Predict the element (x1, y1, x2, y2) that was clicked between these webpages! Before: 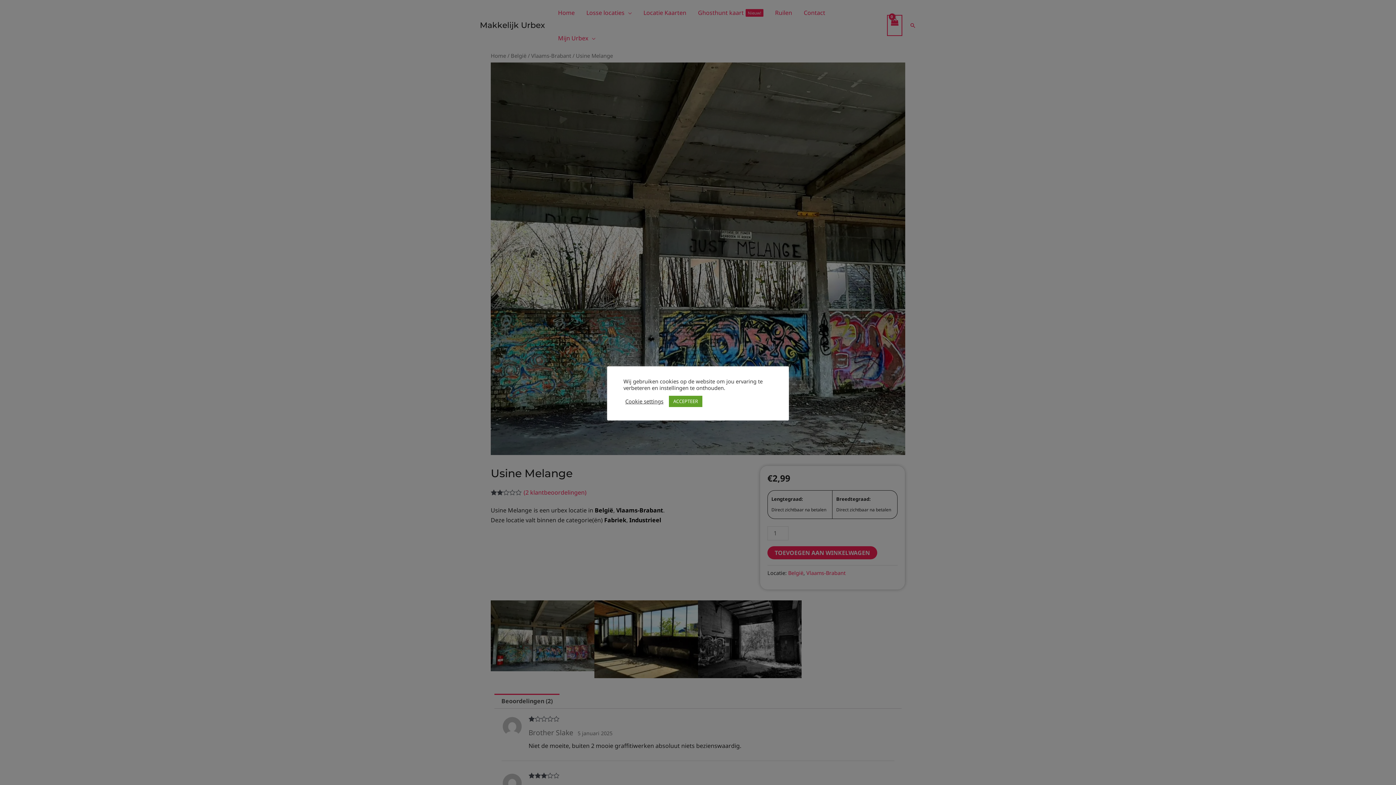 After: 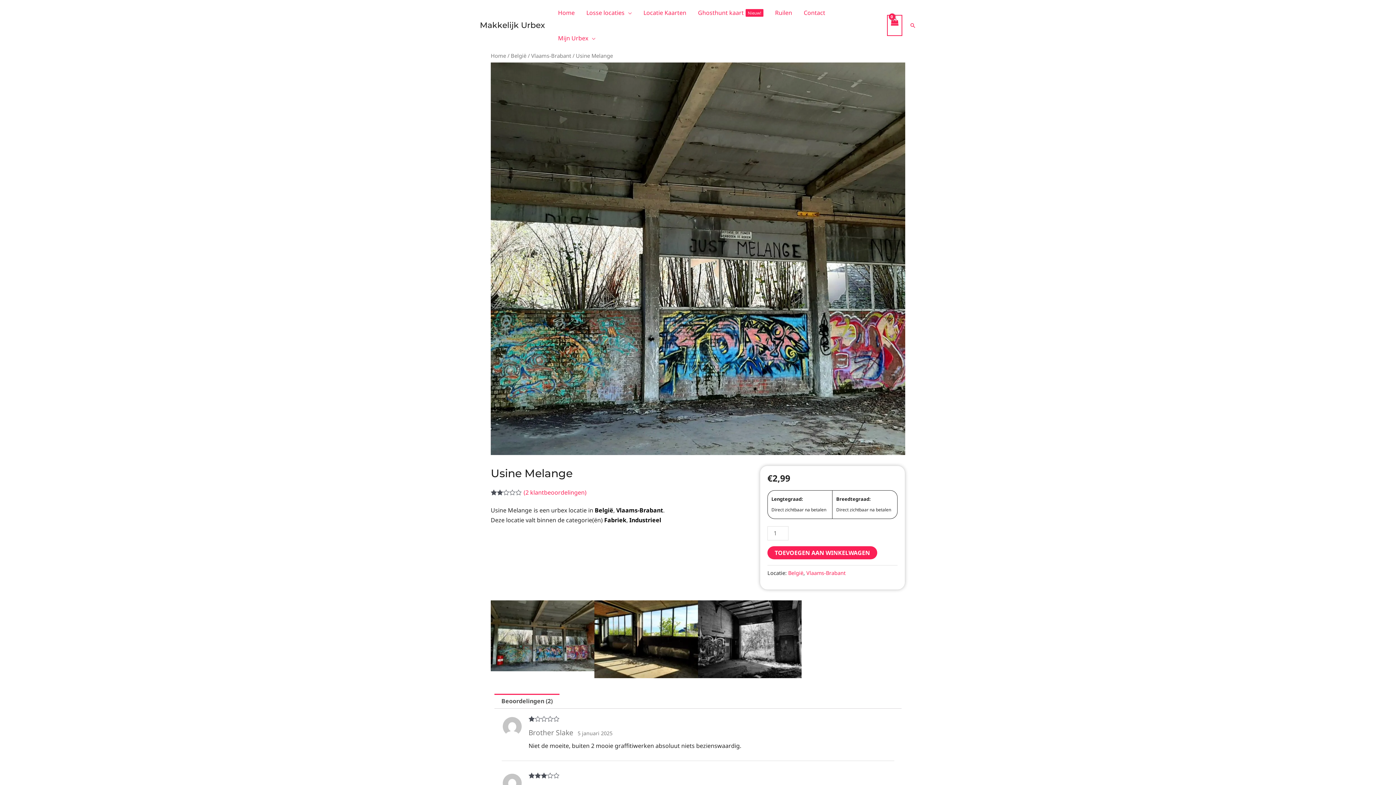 Action: bbox: (669, 395, 702, 407) label: ACCEPTEER